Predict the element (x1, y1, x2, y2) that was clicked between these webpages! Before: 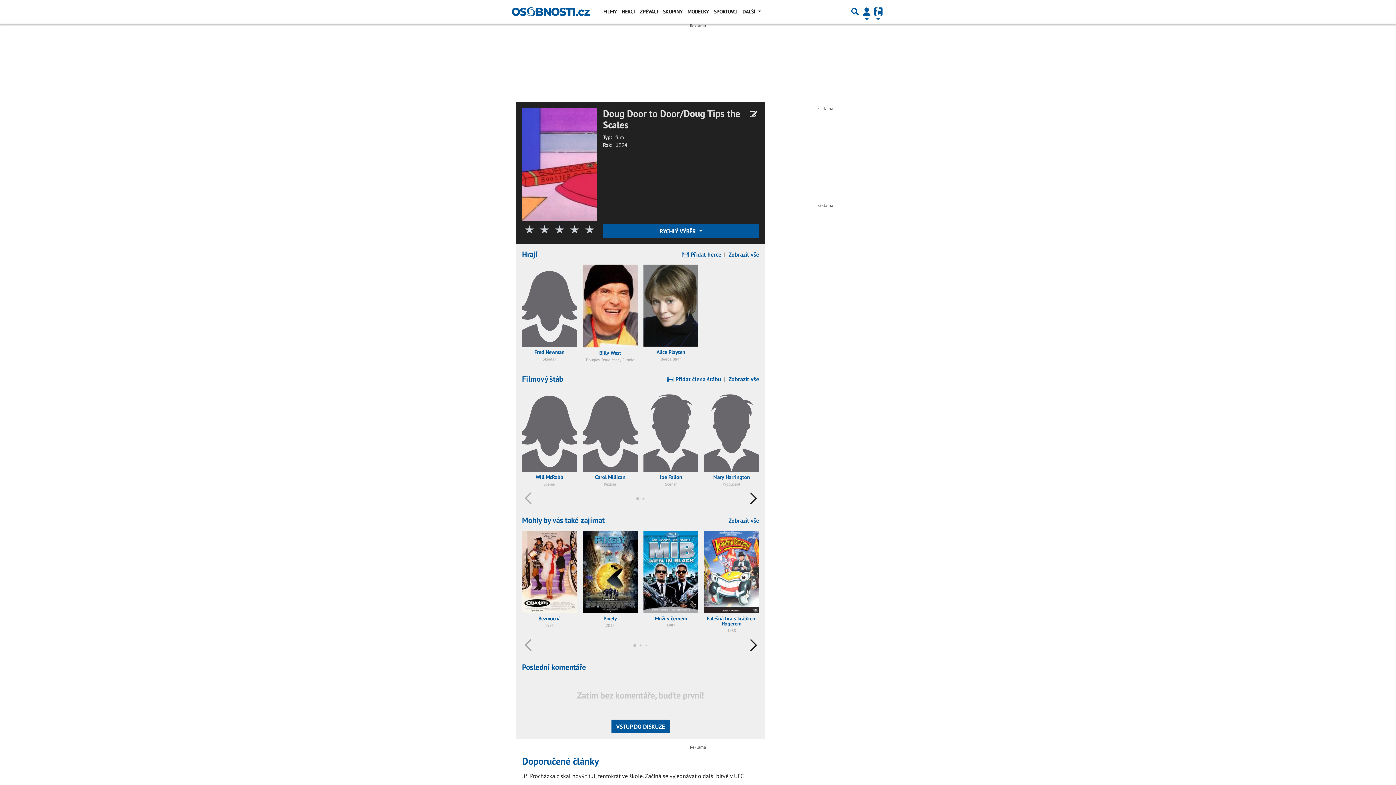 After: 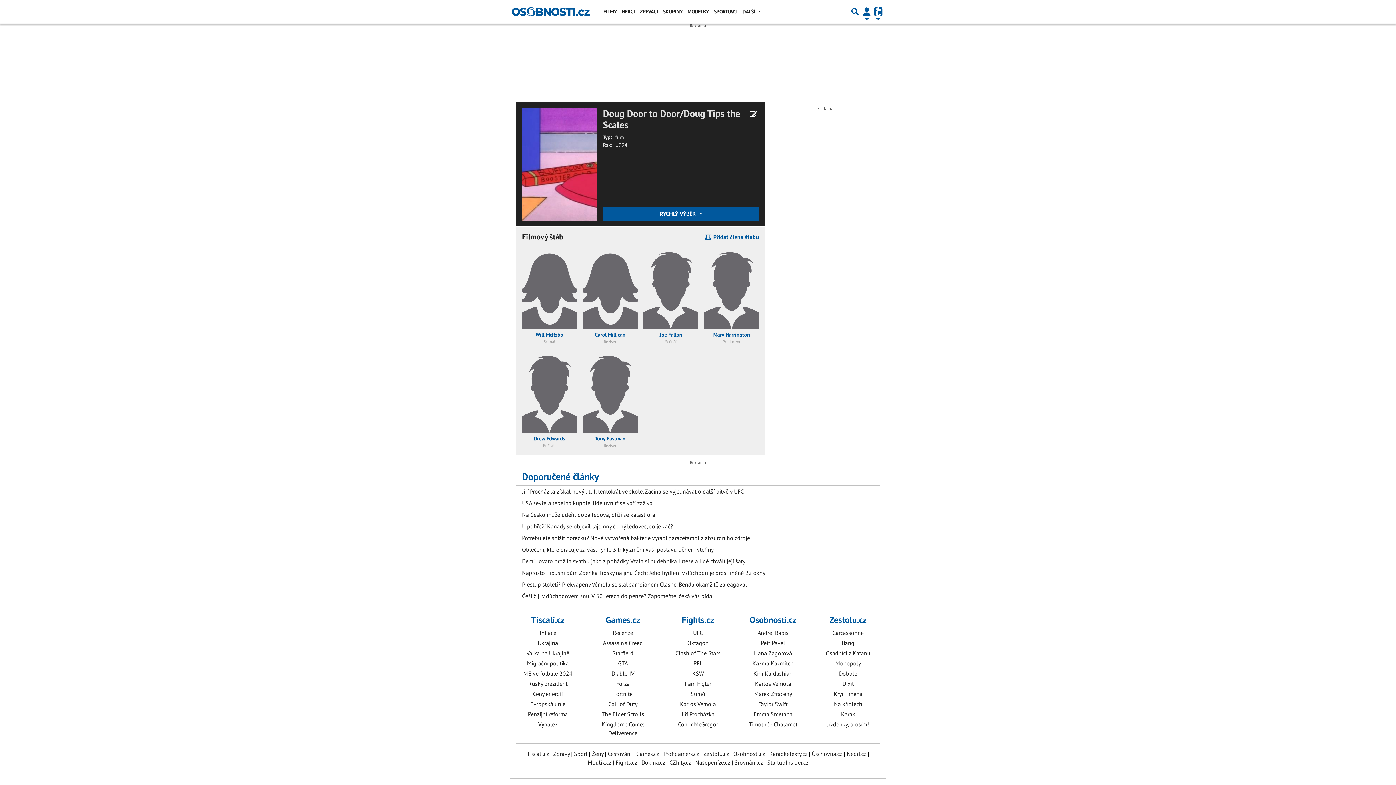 Action: label: Filmový štáb bbox: (522, 374, 563, 384)